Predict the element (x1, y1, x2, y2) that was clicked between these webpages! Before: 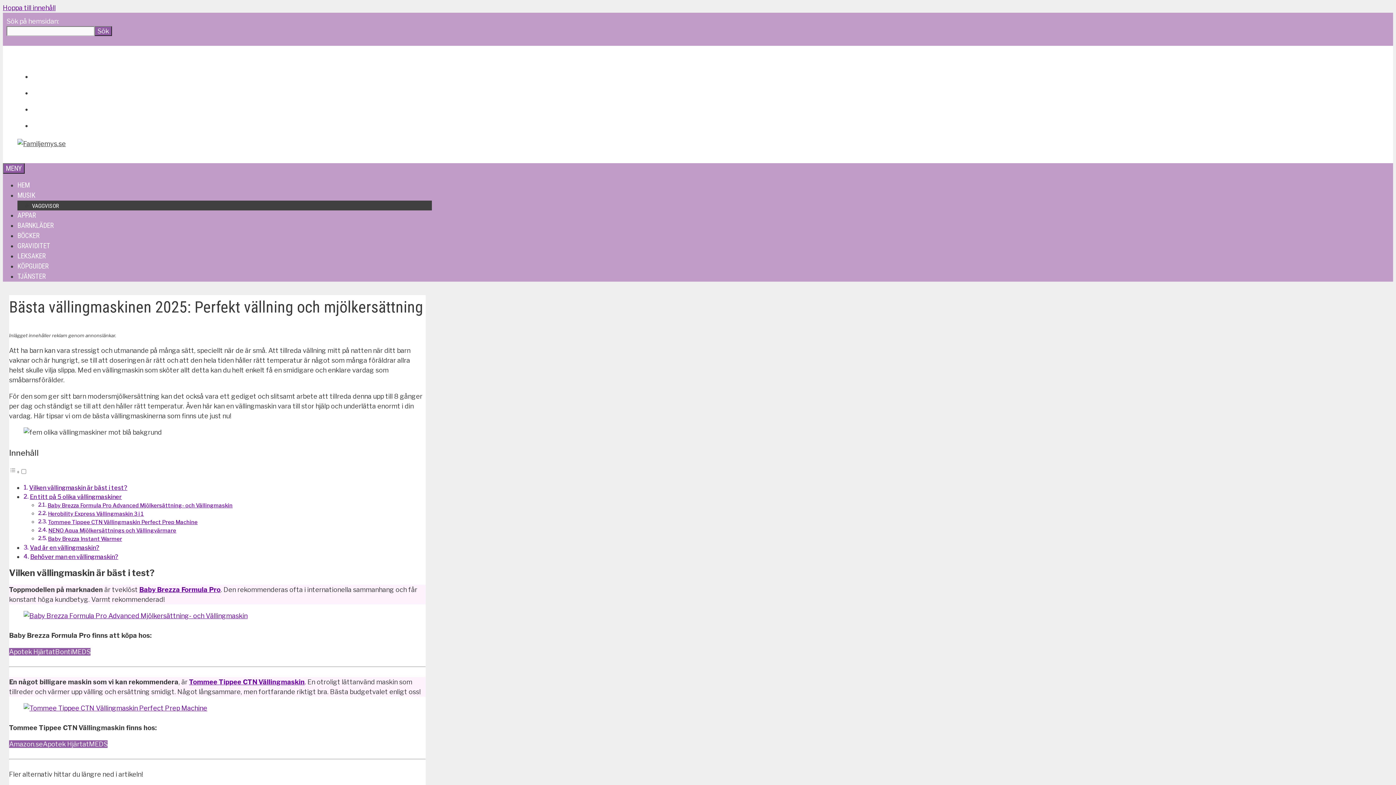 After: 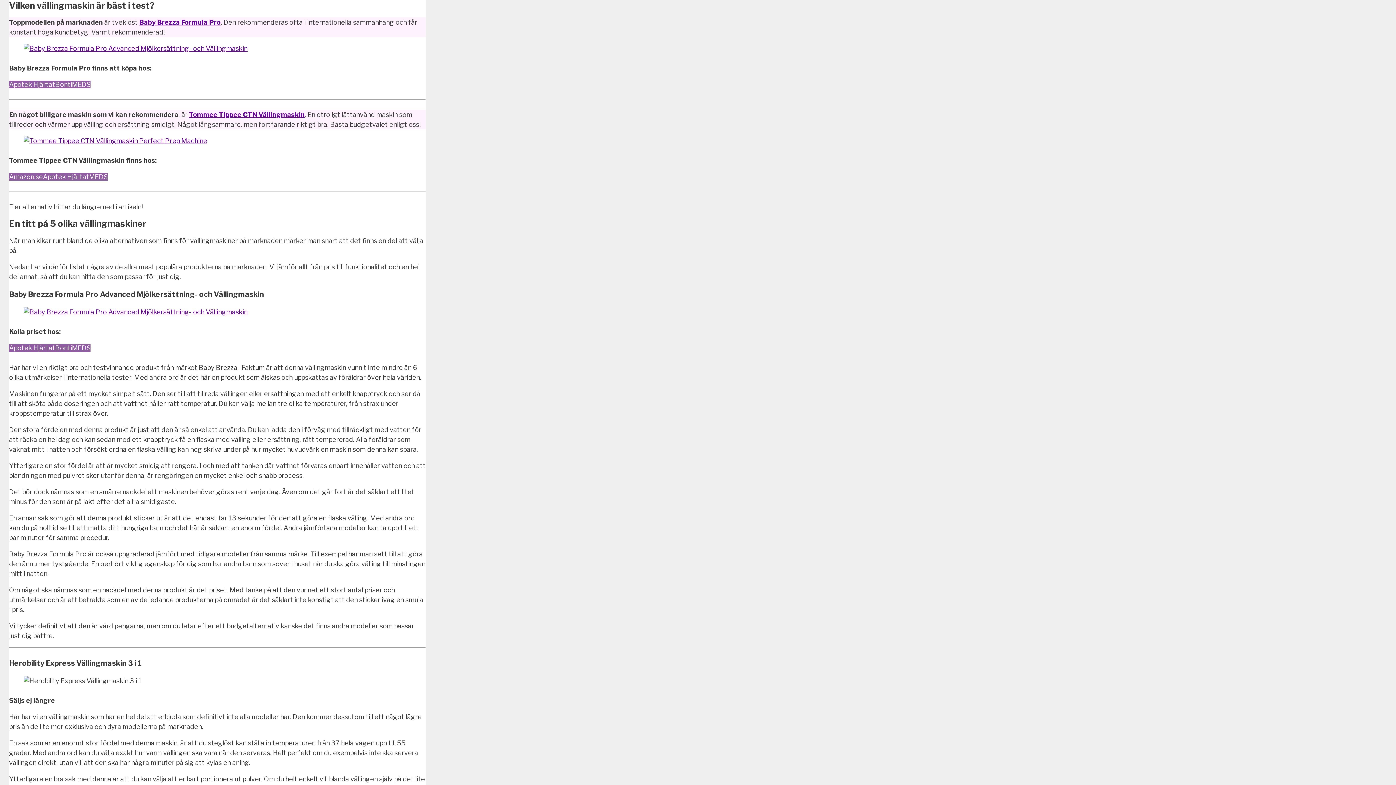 Action: bbox: (29, 484, 127, 491) label: Vilken vällingmaskin är bäst i test?